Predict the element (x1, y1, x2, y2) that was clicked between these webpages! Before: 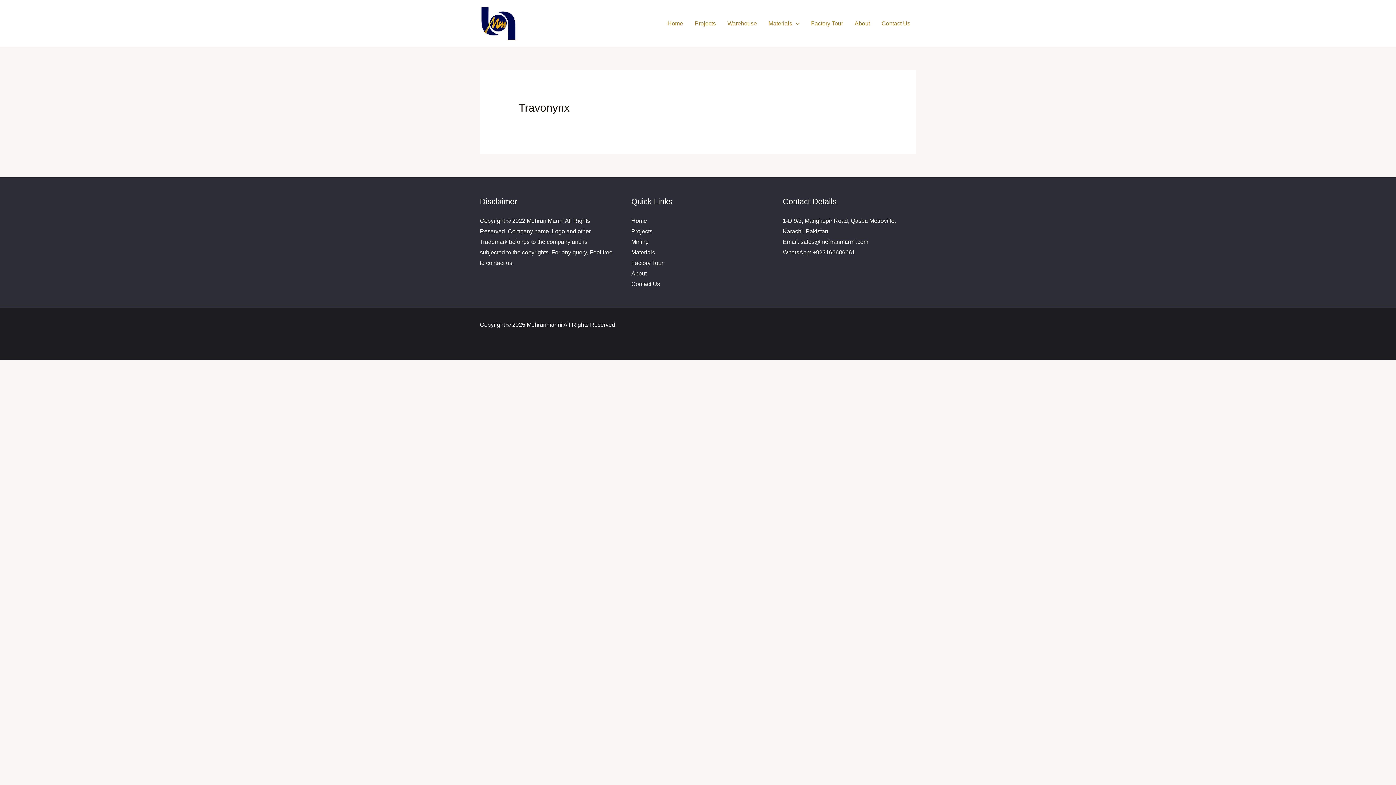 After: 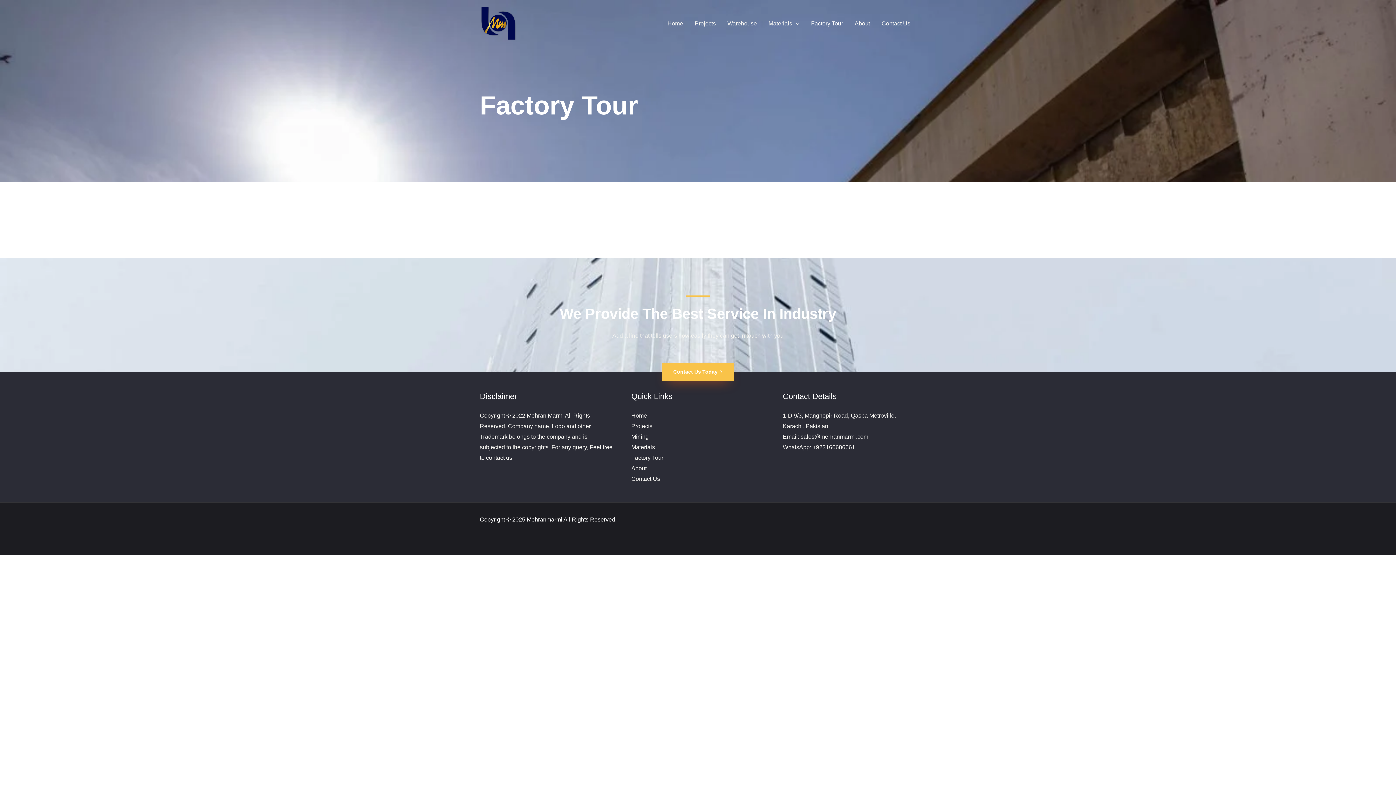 Action: label: Factory Tour bbox: (631, 260, 663, 266)